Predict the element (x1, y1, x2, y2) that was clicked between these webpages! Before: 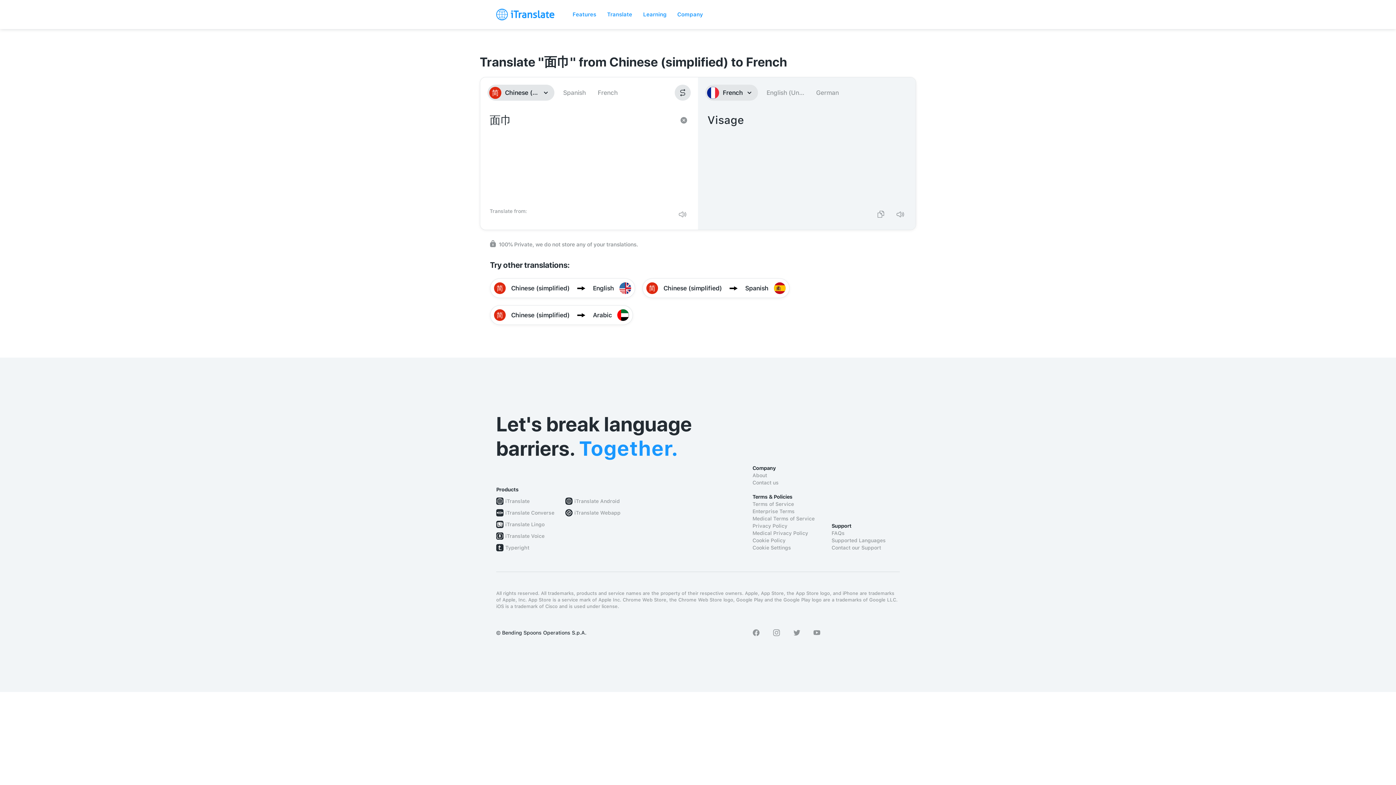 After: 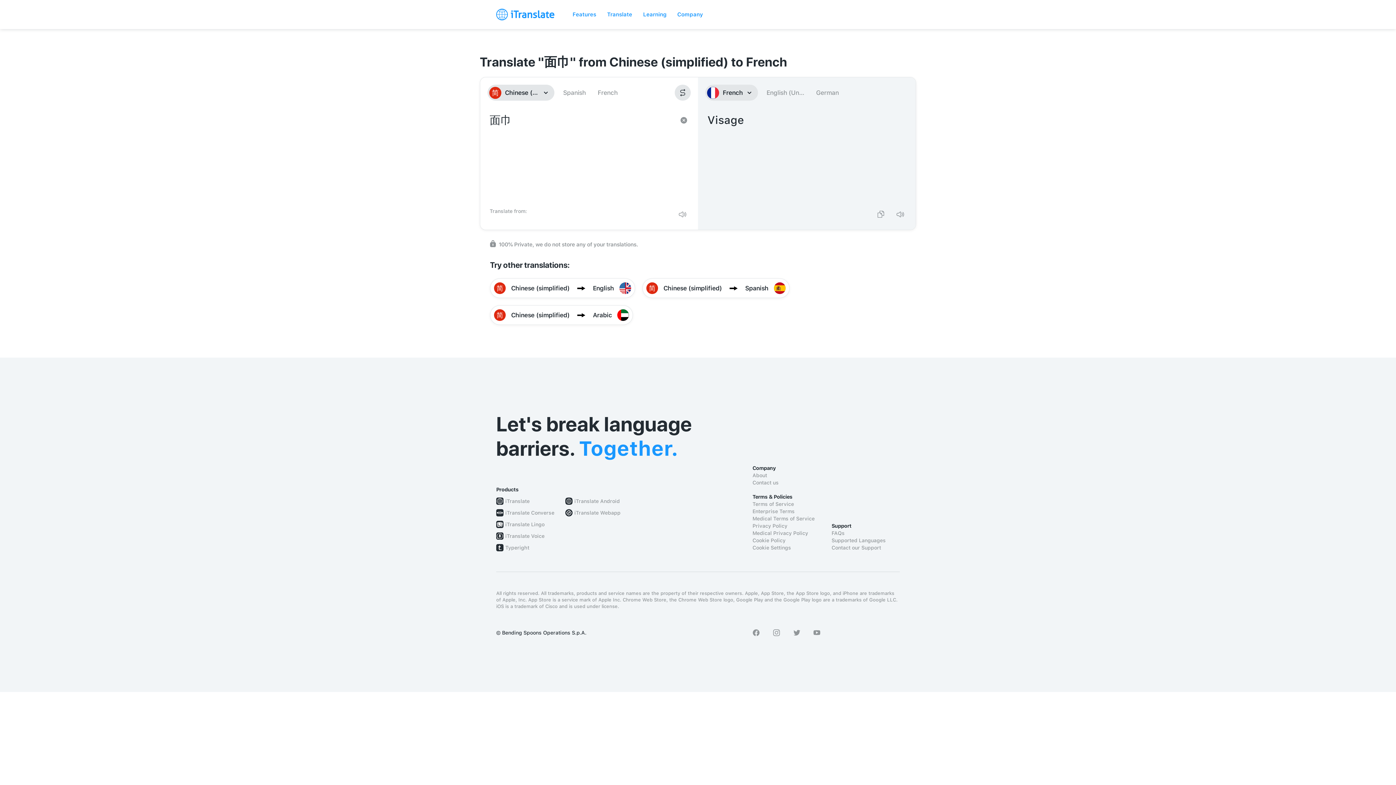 Action: bbox: (813, 629, 820, 636)